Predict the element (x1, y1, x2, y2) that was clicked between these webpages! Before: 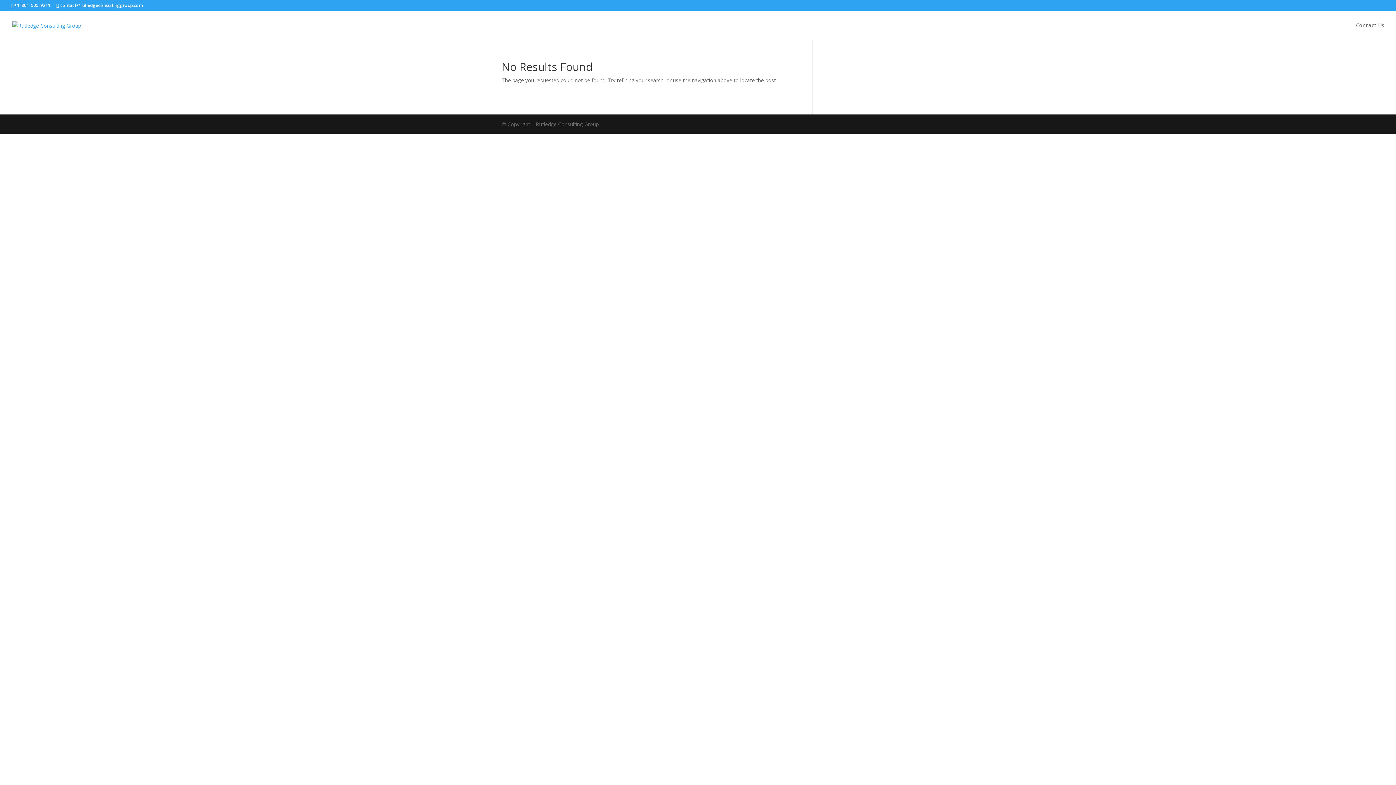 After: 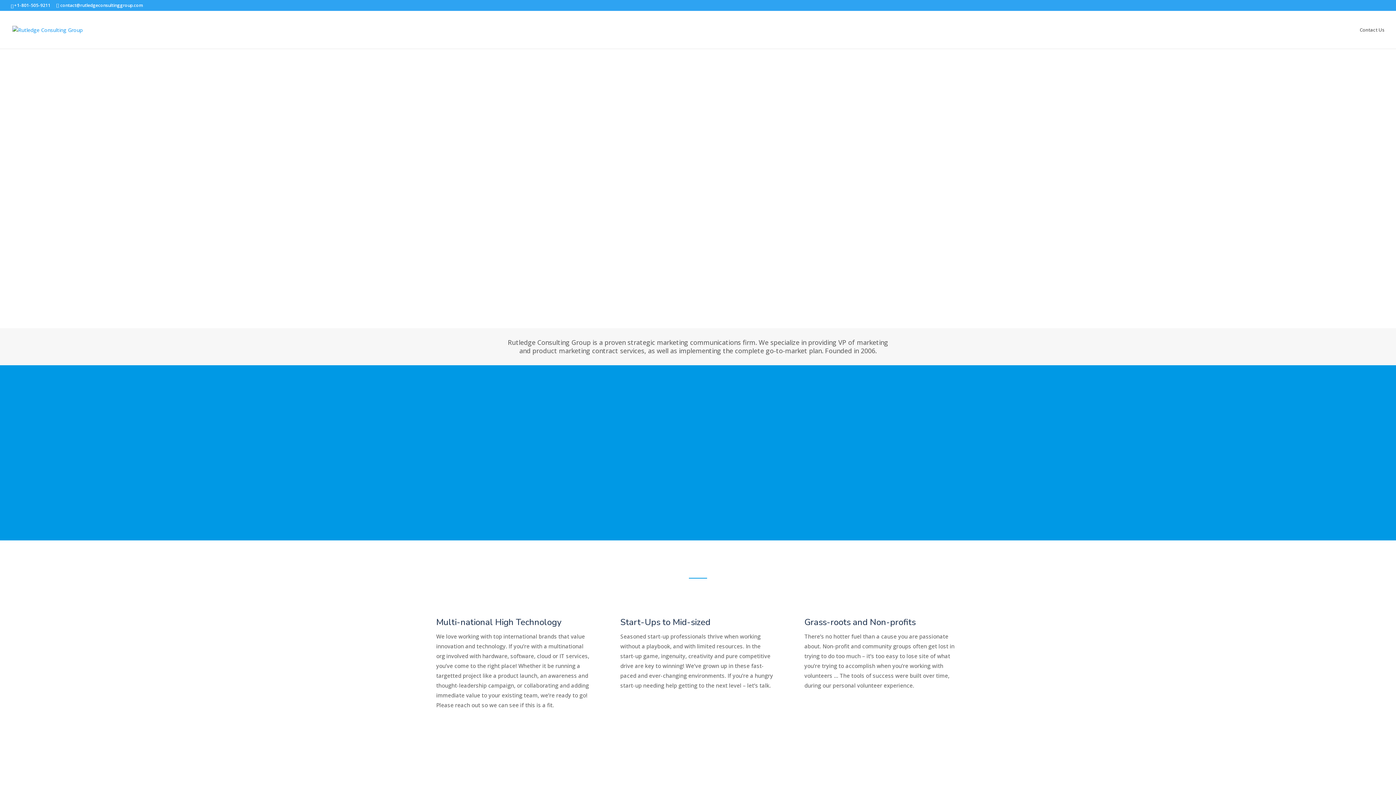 Action: bbox: (12, 21, 81, 28)